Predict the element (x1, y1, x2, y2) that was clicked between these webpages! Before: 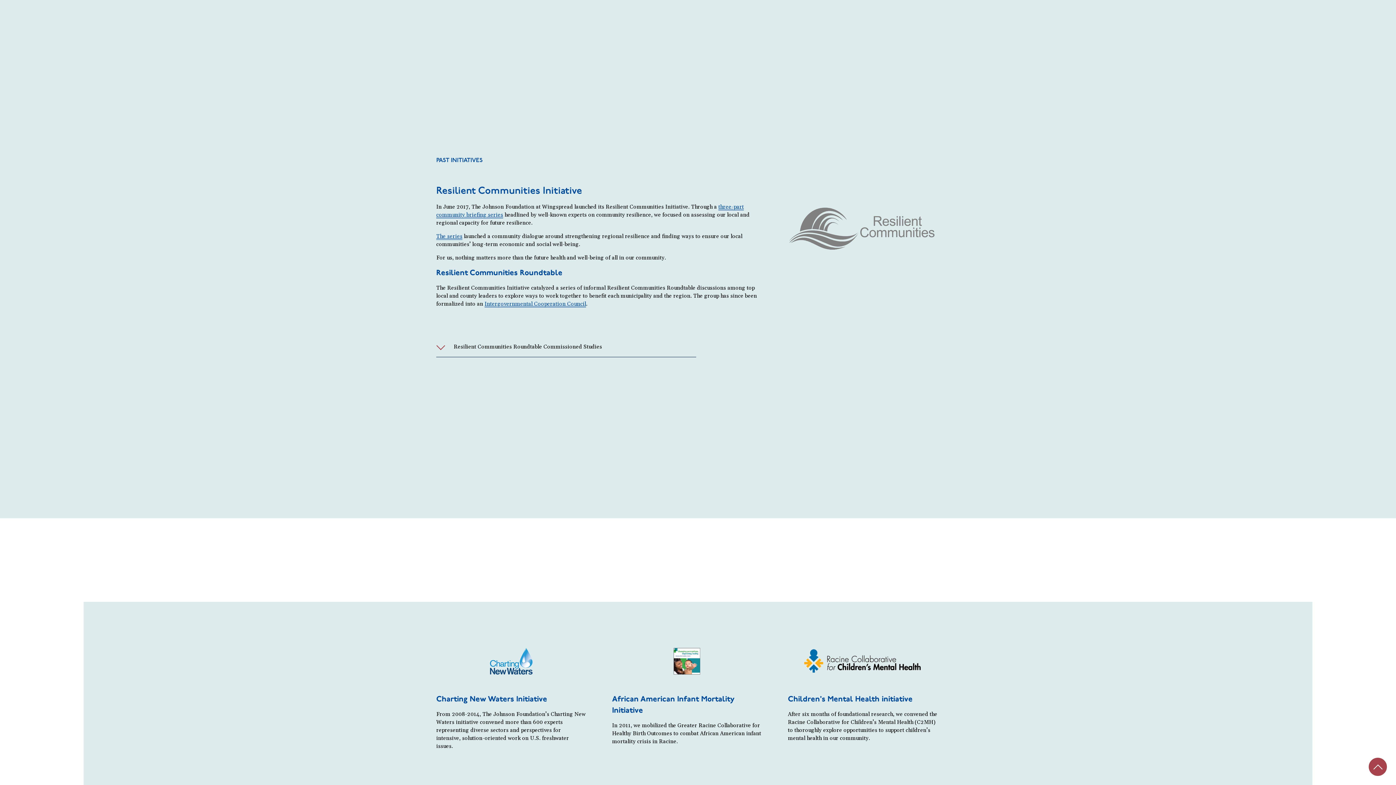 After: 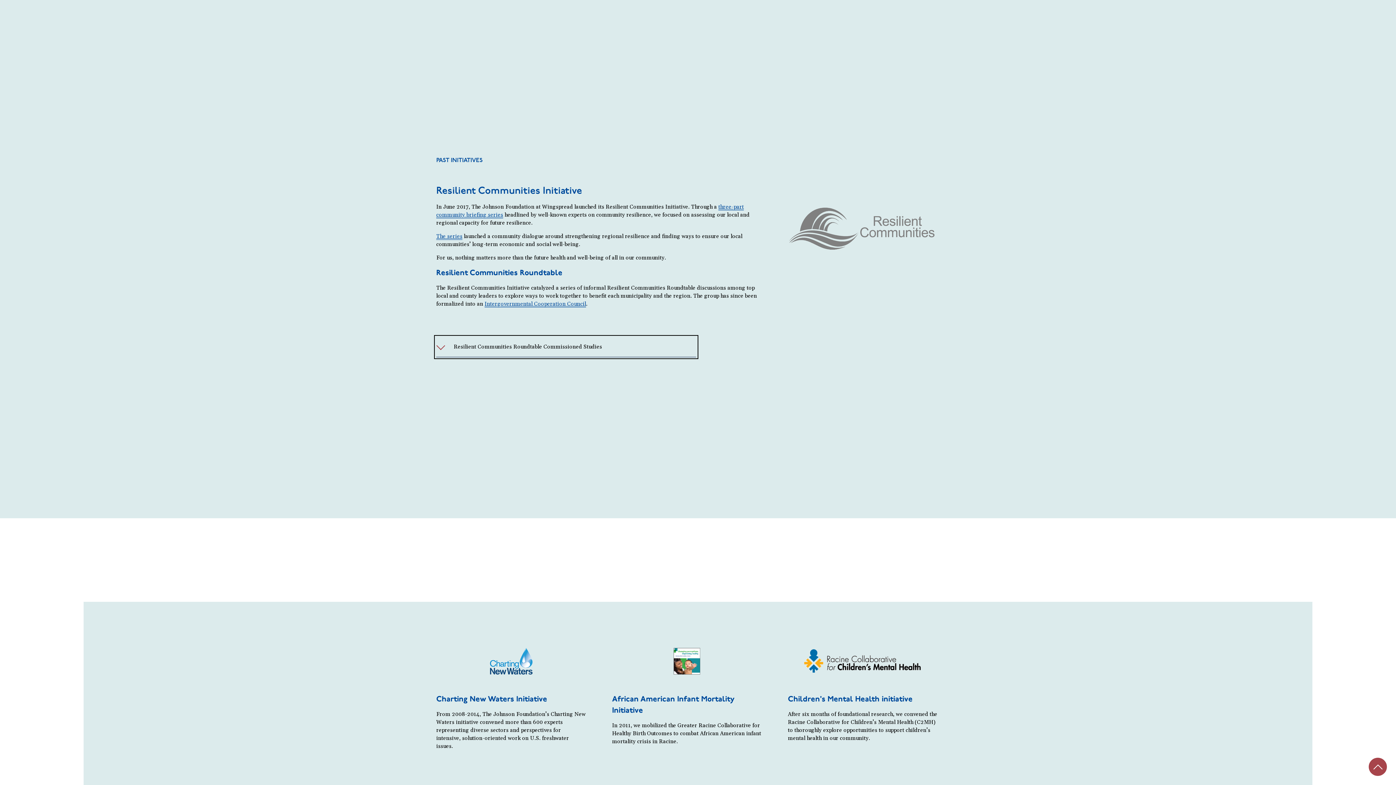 Action: label: Resilient Communities Roundtable Commissioned Studies bbox: (436, 337, 696, 357)